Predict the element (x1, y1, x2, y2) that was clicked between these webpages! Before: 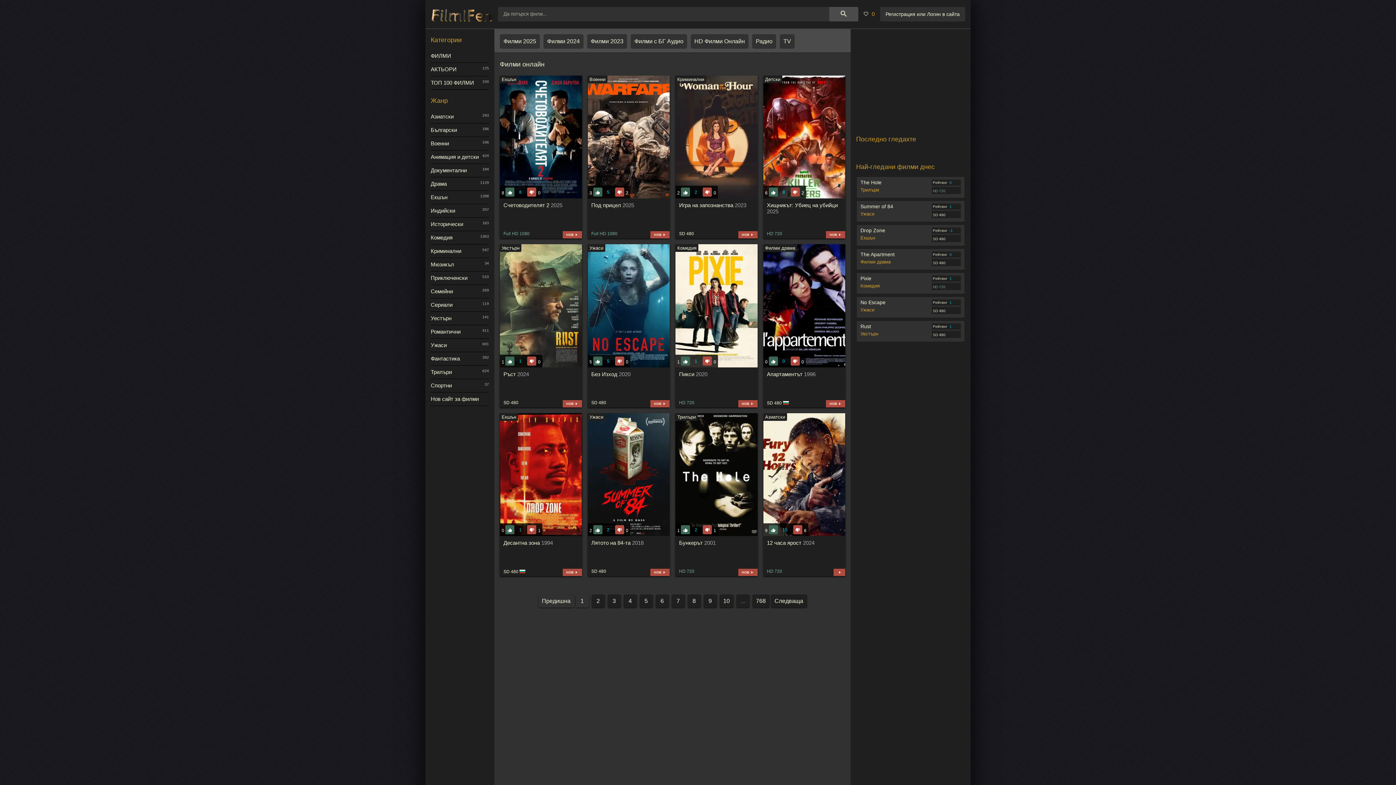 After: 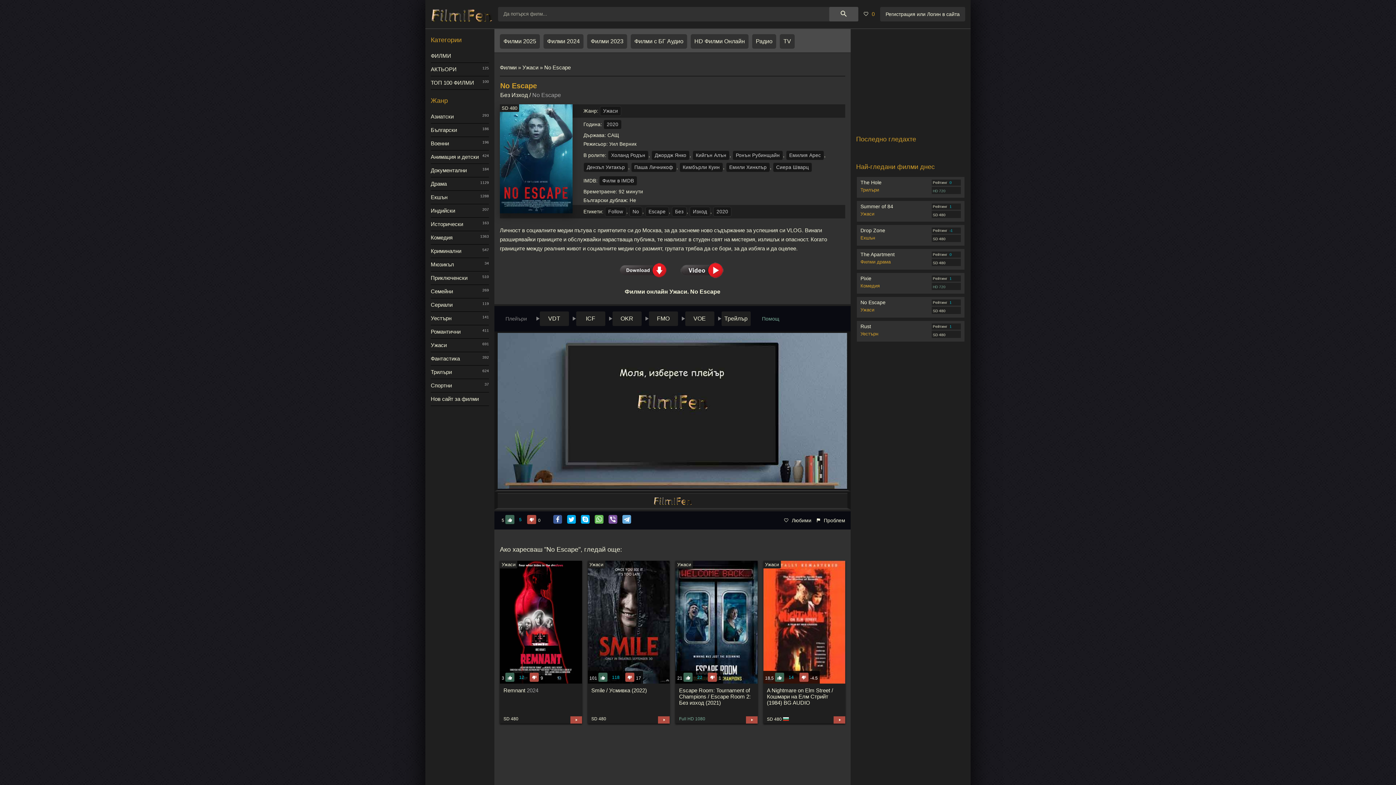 Action: bbox: (860, 299, 885, 305) label: No Escape